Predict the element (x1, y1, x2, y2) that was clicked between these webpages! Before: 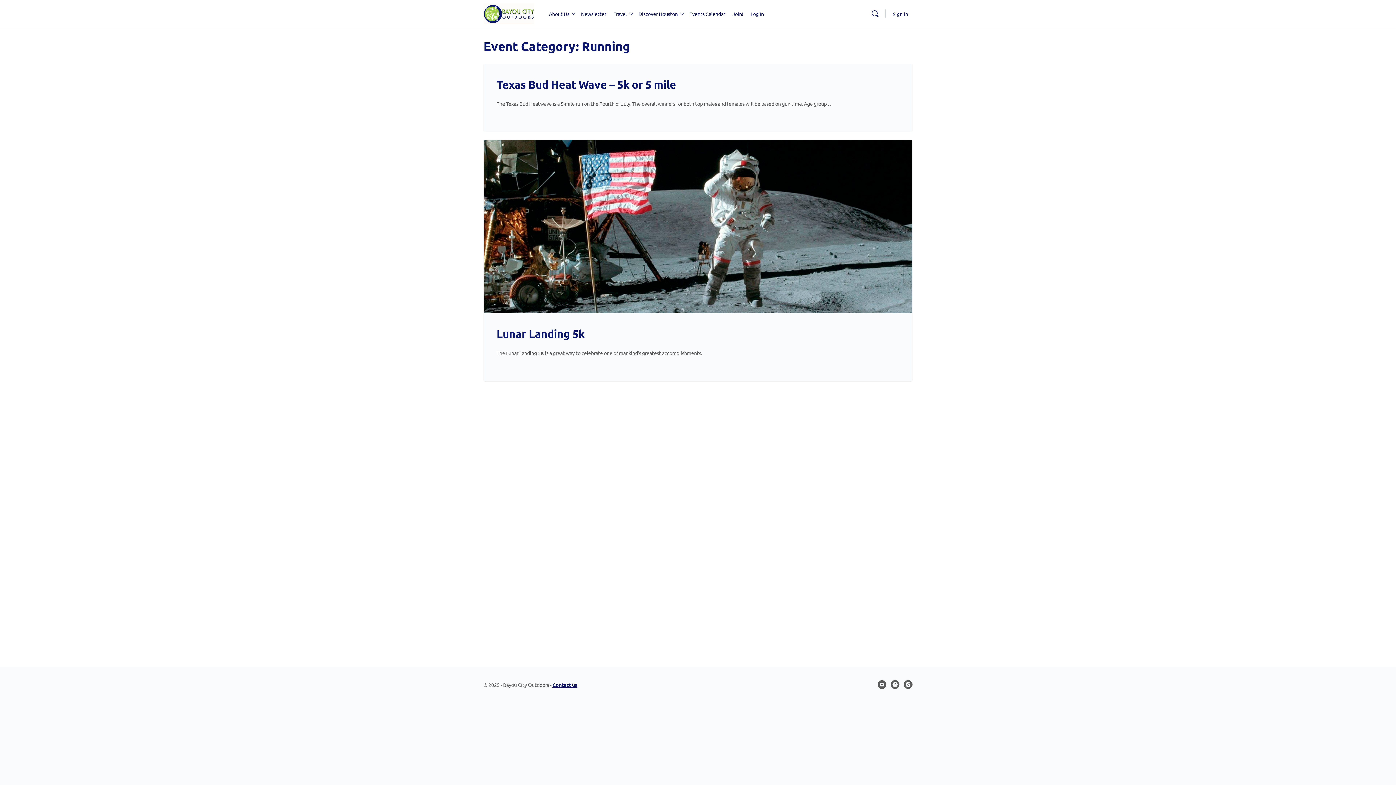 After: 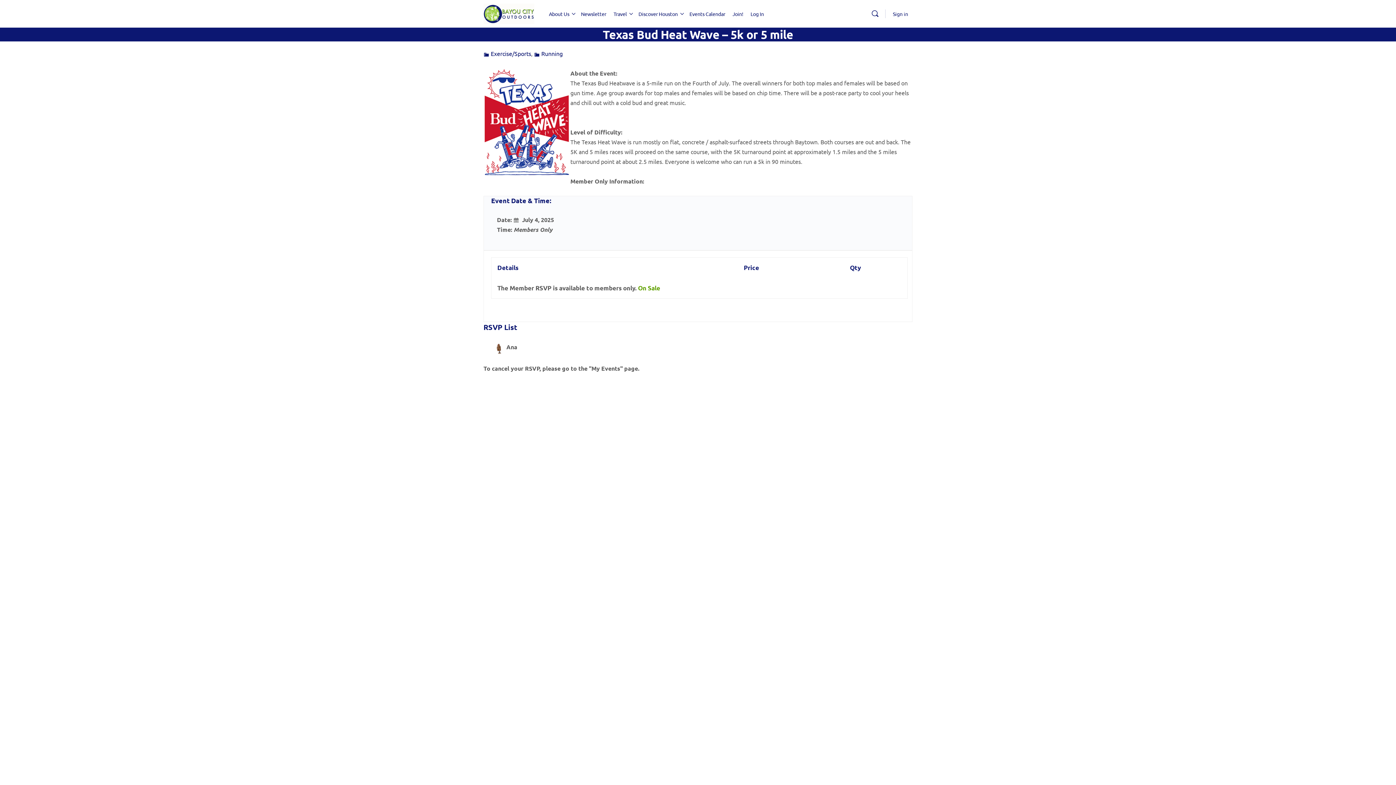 Action: bbox: (496, 77, 676, 91) label: Texas Bud Heat Wave – 5k or 5 mile